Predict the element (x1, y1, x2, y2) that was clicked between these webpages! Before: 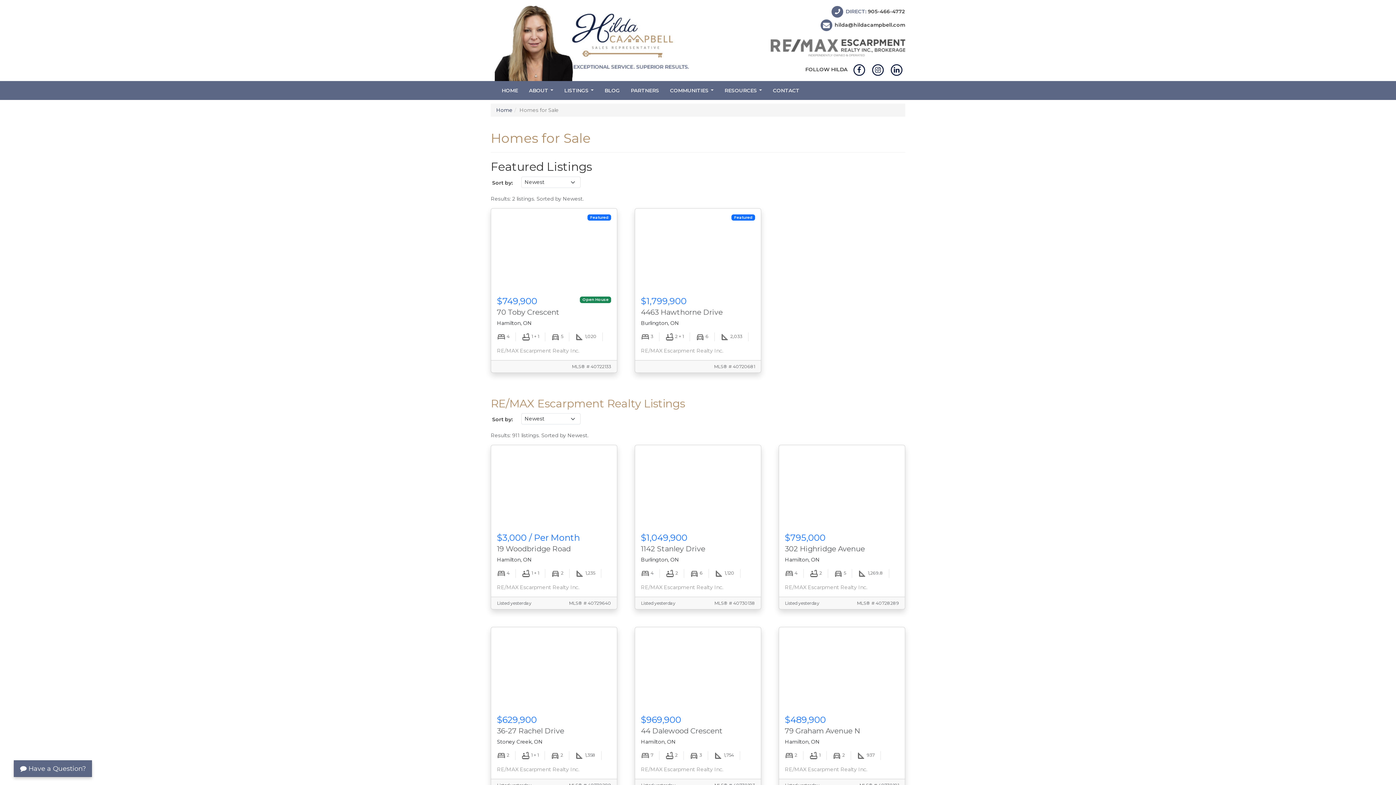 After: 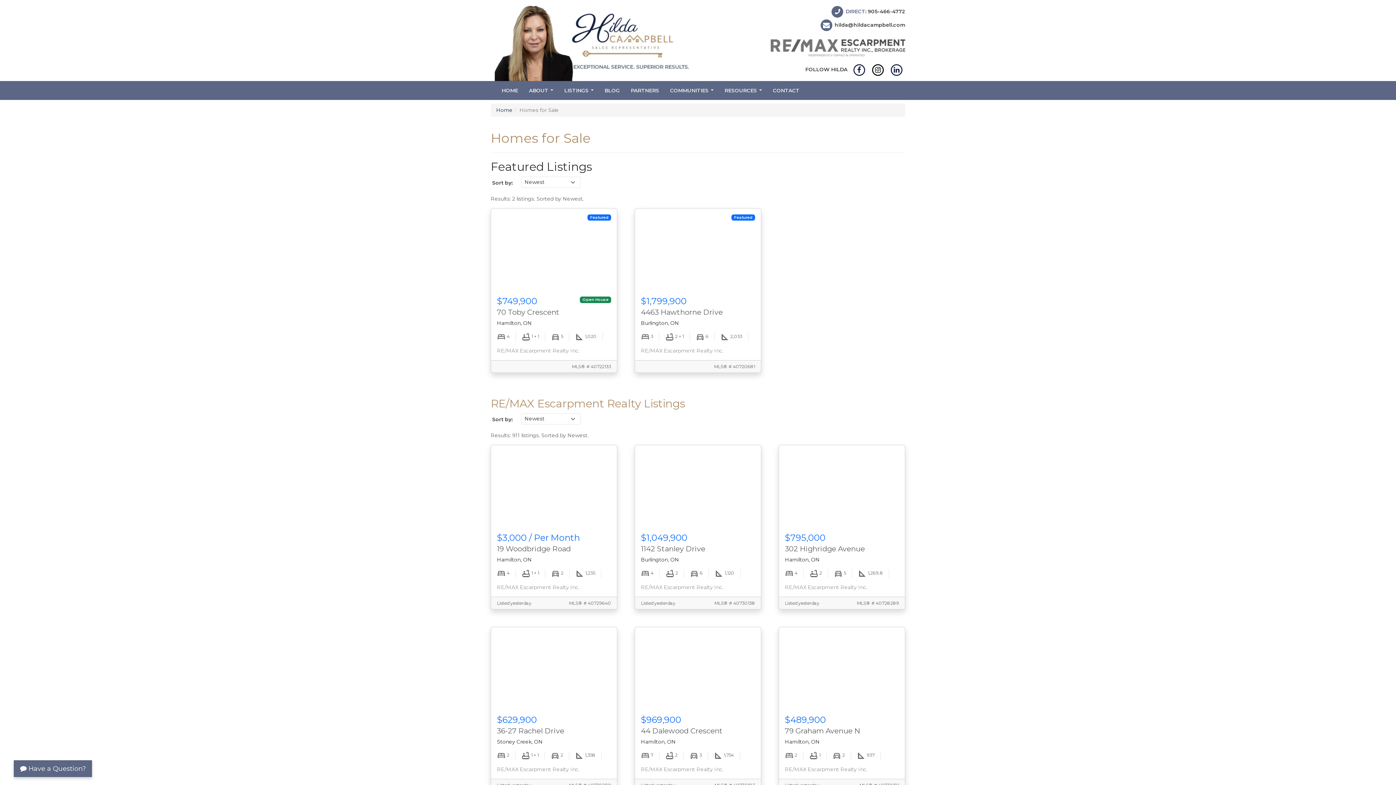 Action: bbox: (871, 66, 884, 72)